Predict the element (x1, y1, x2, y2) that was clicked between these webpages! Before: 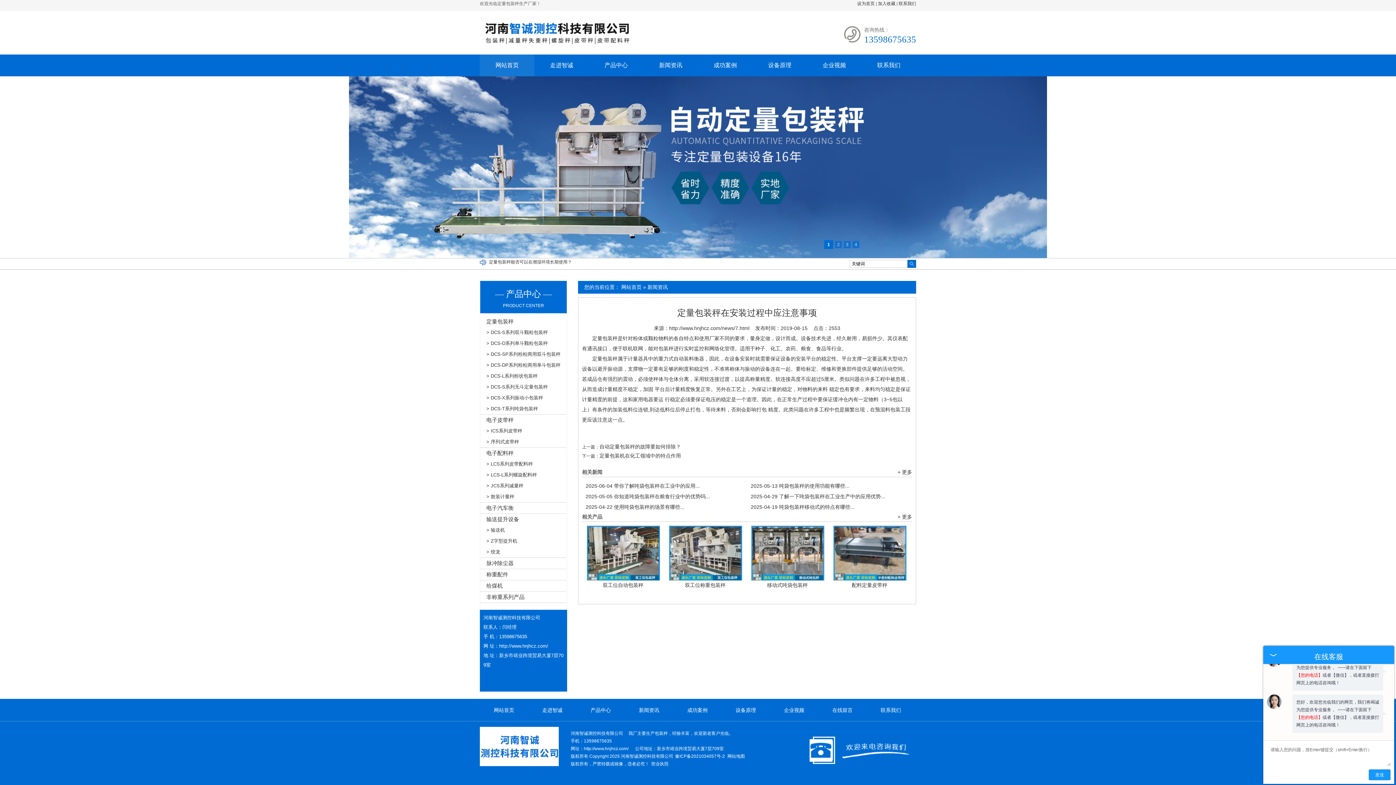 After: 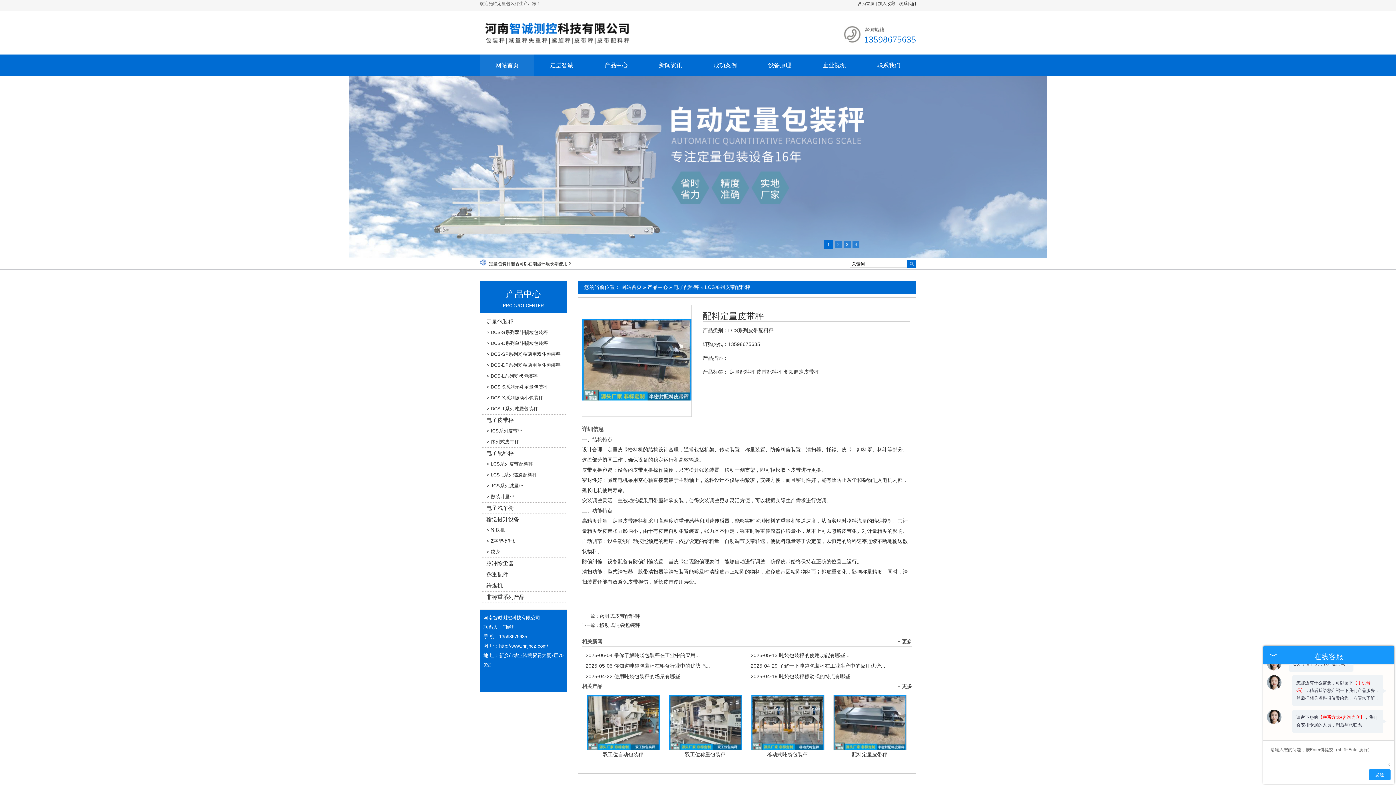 Action: label: 配料定量皮带秤 bbox: (833, 581, 906, 590)